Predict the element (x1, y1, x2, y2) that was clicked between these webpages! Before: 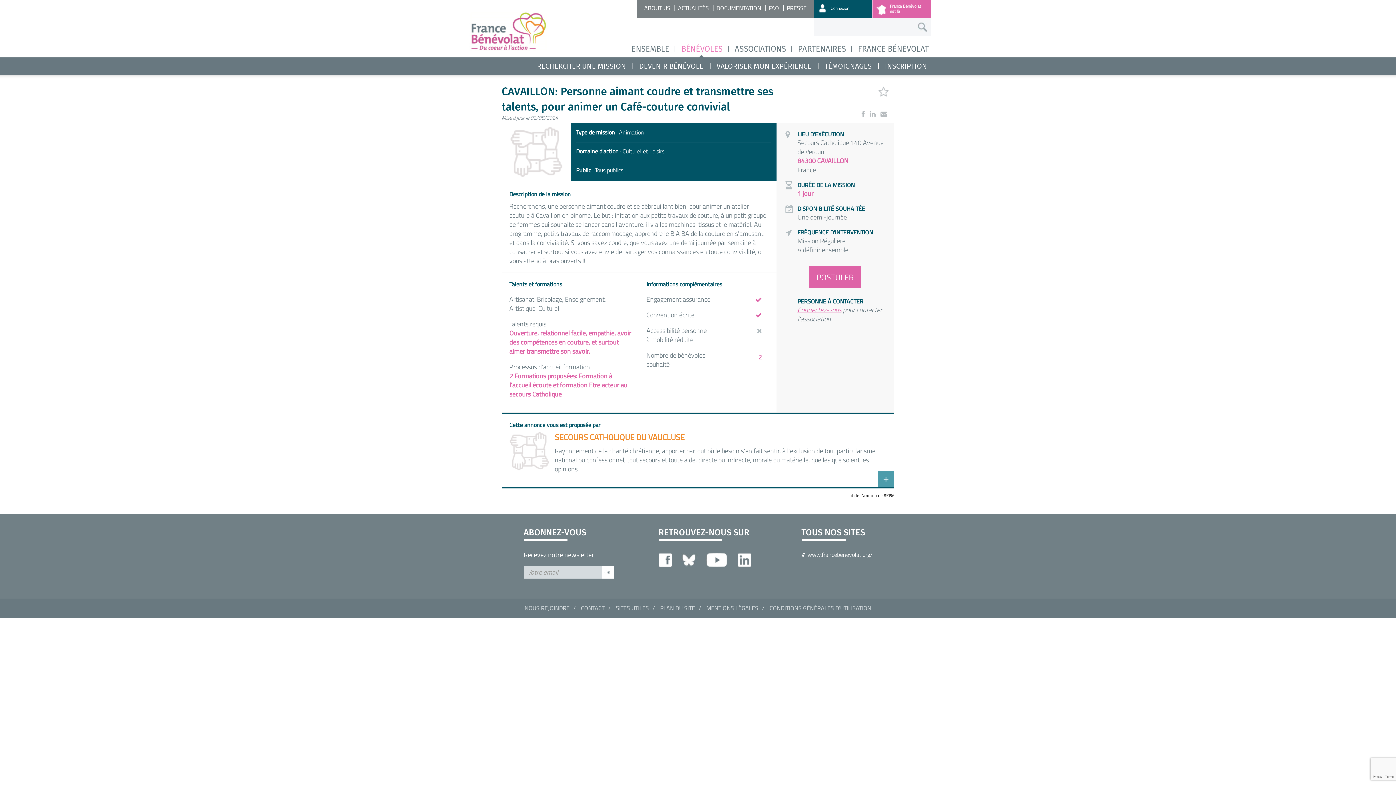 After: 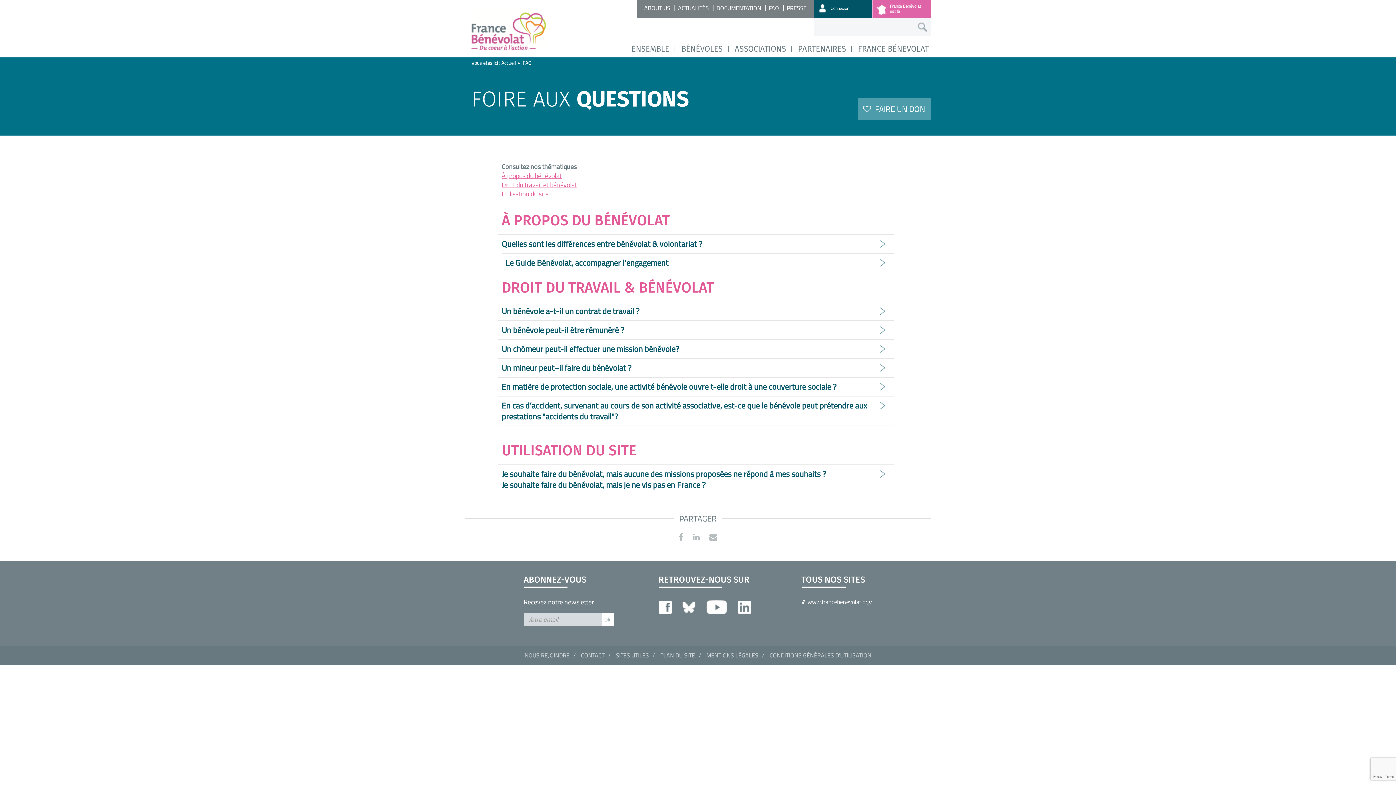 Action: label: FAQ bbox: (769, 3, 785, 12)